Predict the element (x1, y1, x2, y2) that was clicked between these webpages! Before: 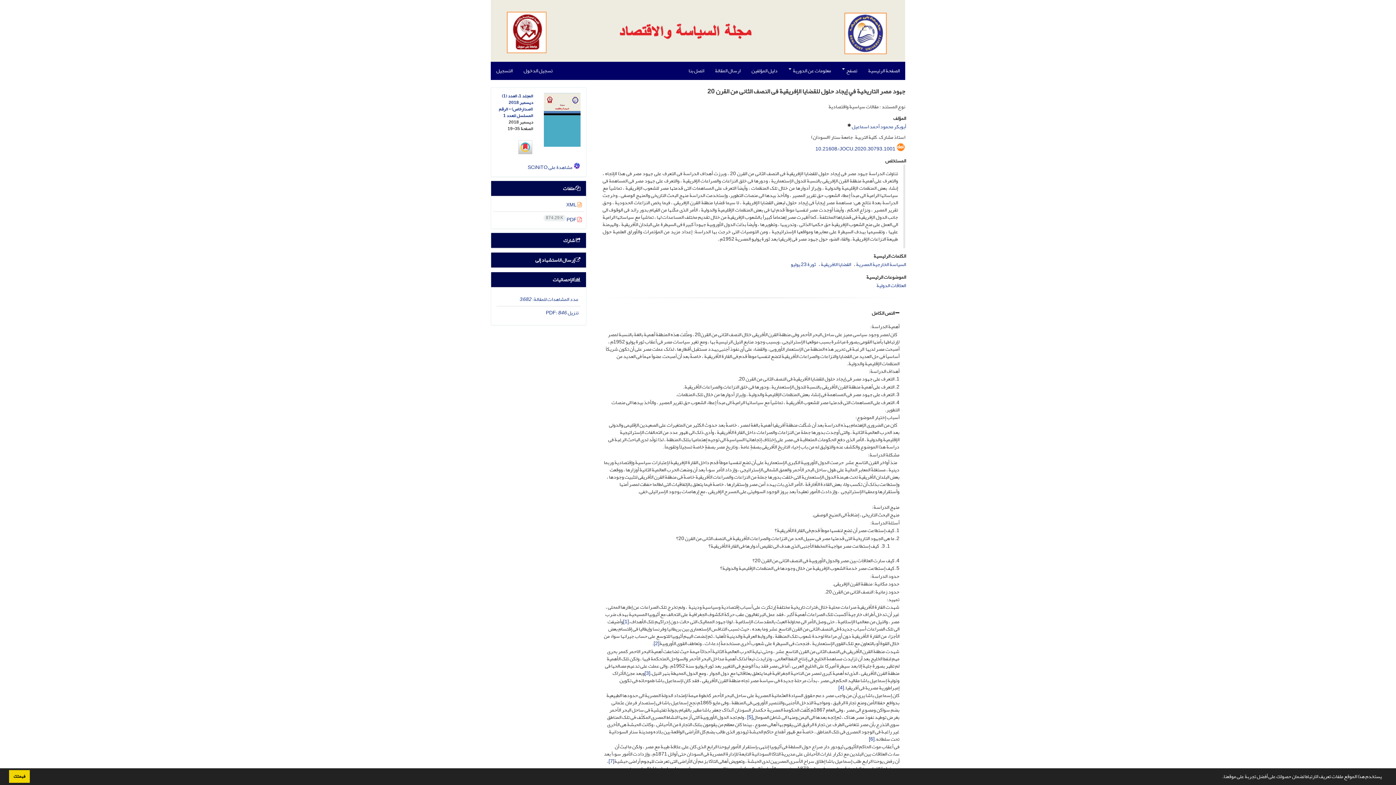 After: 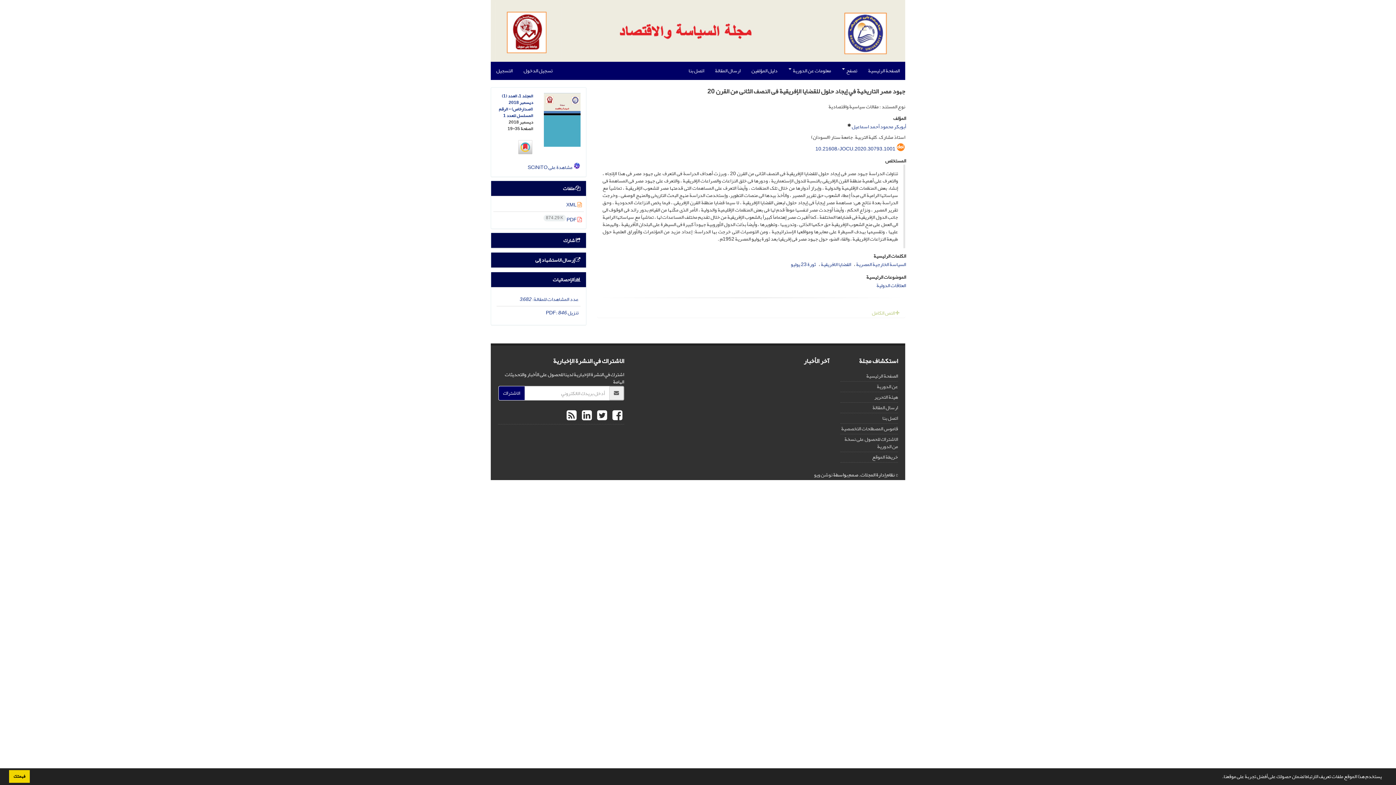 Action: bbox: (872, 308, 899, 318) label:  النص الكامل